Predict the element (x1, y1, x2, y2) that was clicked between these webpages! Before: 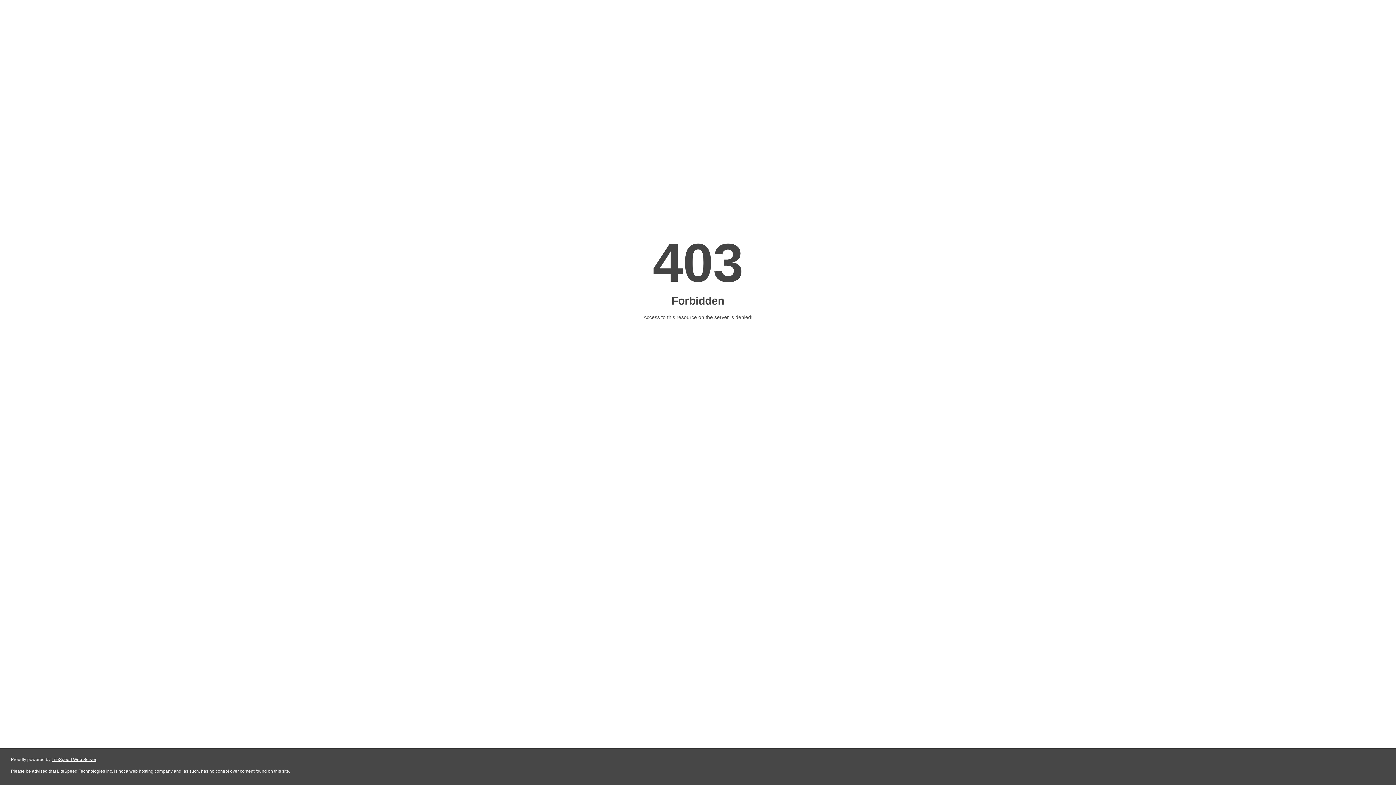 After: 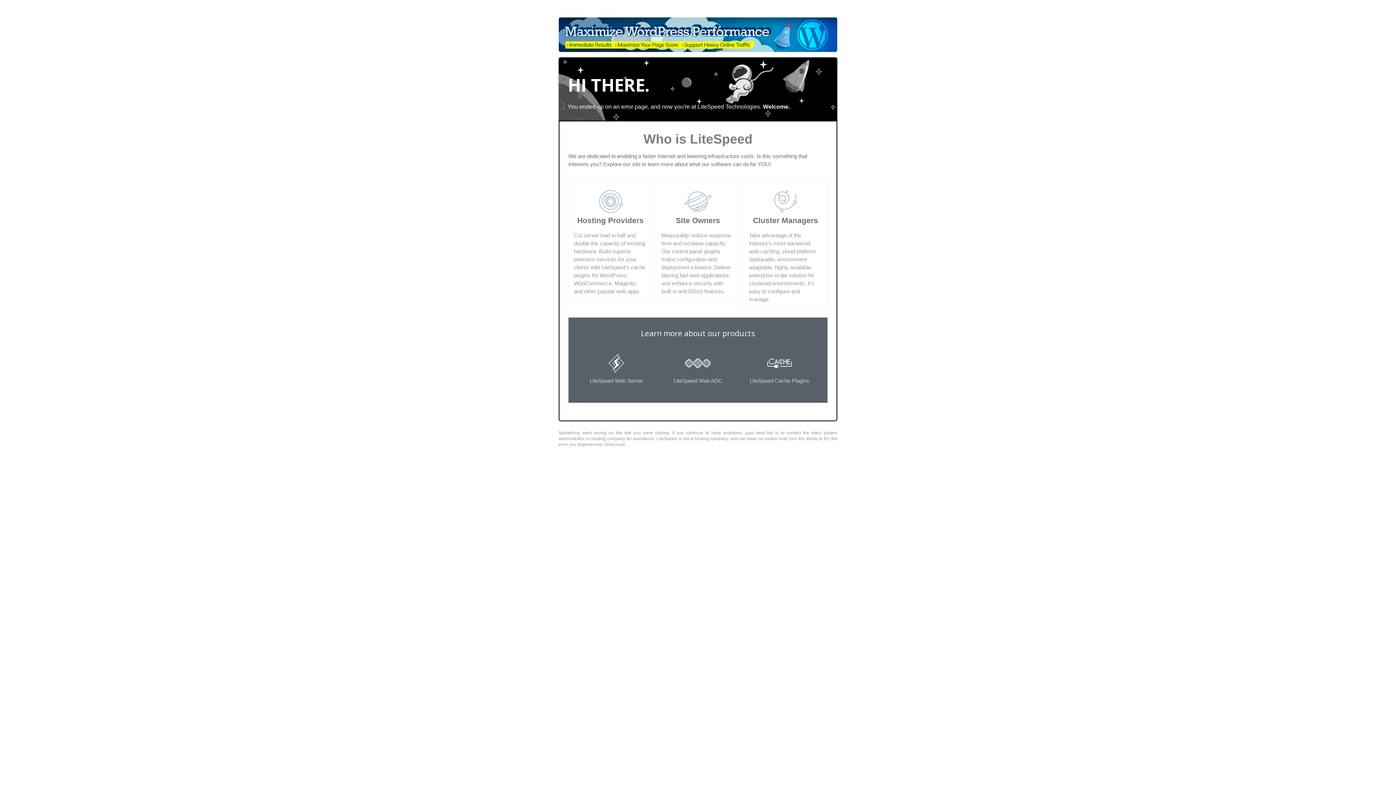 Action: bbox: (51, 757, 96, 762) label: LiteSpeed Web Server